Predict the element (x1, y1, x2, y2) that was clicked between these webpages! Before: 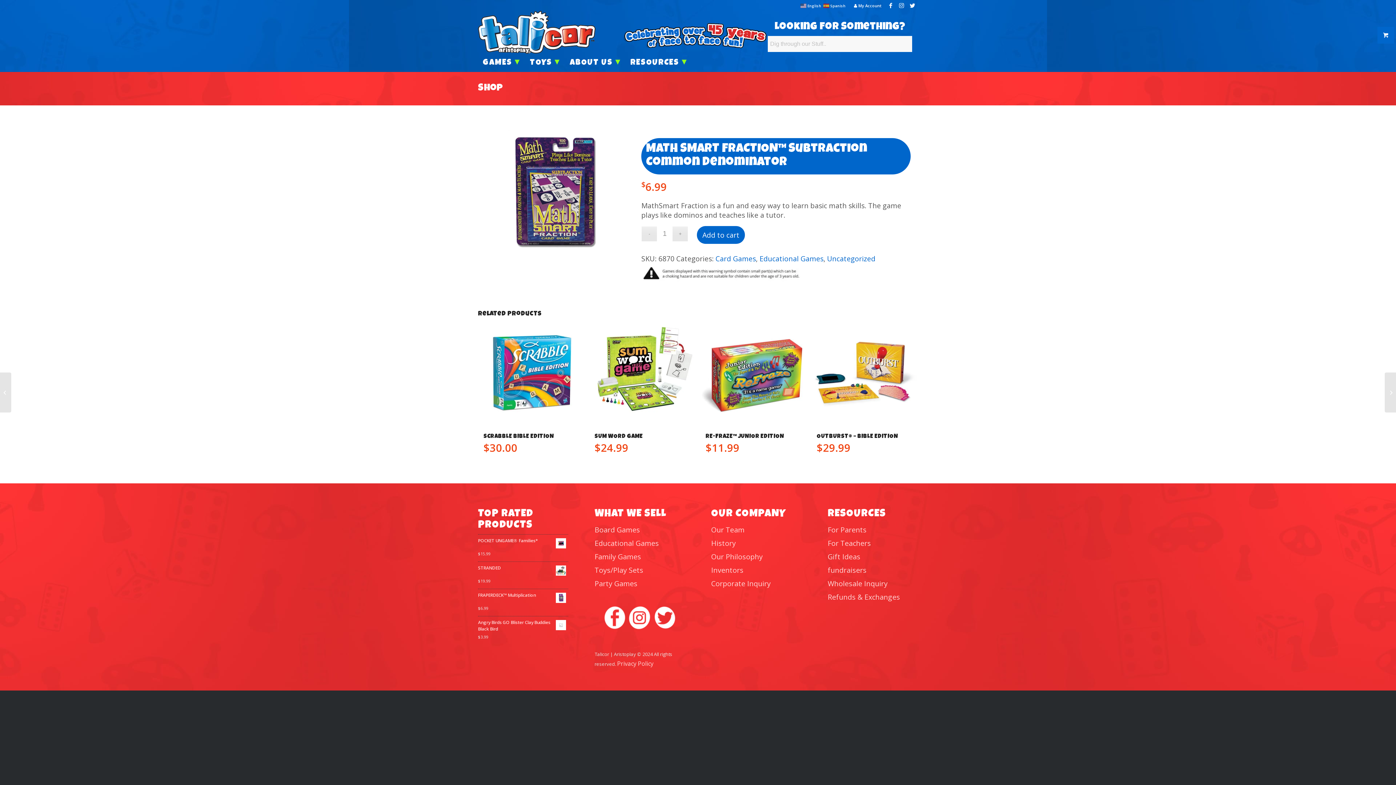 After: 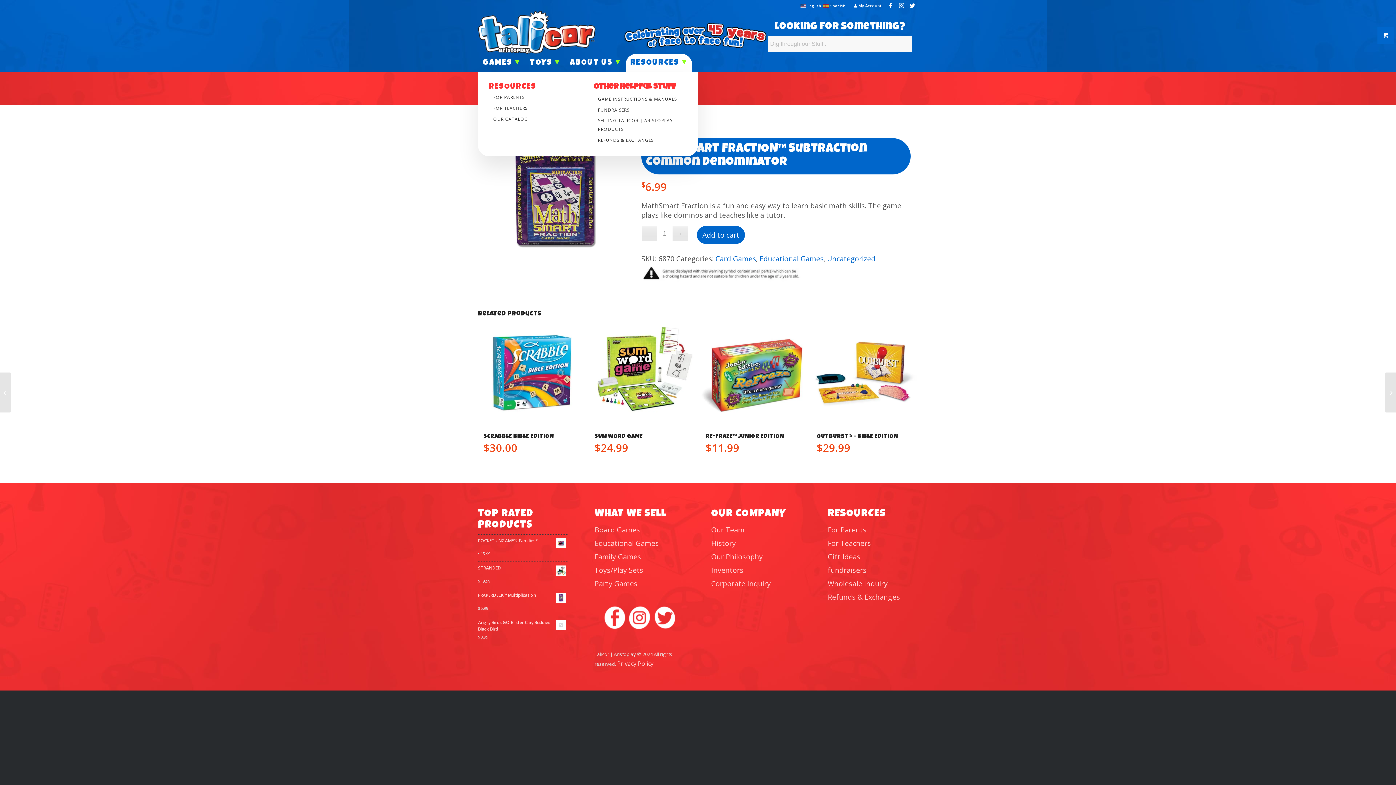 Action: label: RESOURCES bbox: (625, 53, 692, 72)